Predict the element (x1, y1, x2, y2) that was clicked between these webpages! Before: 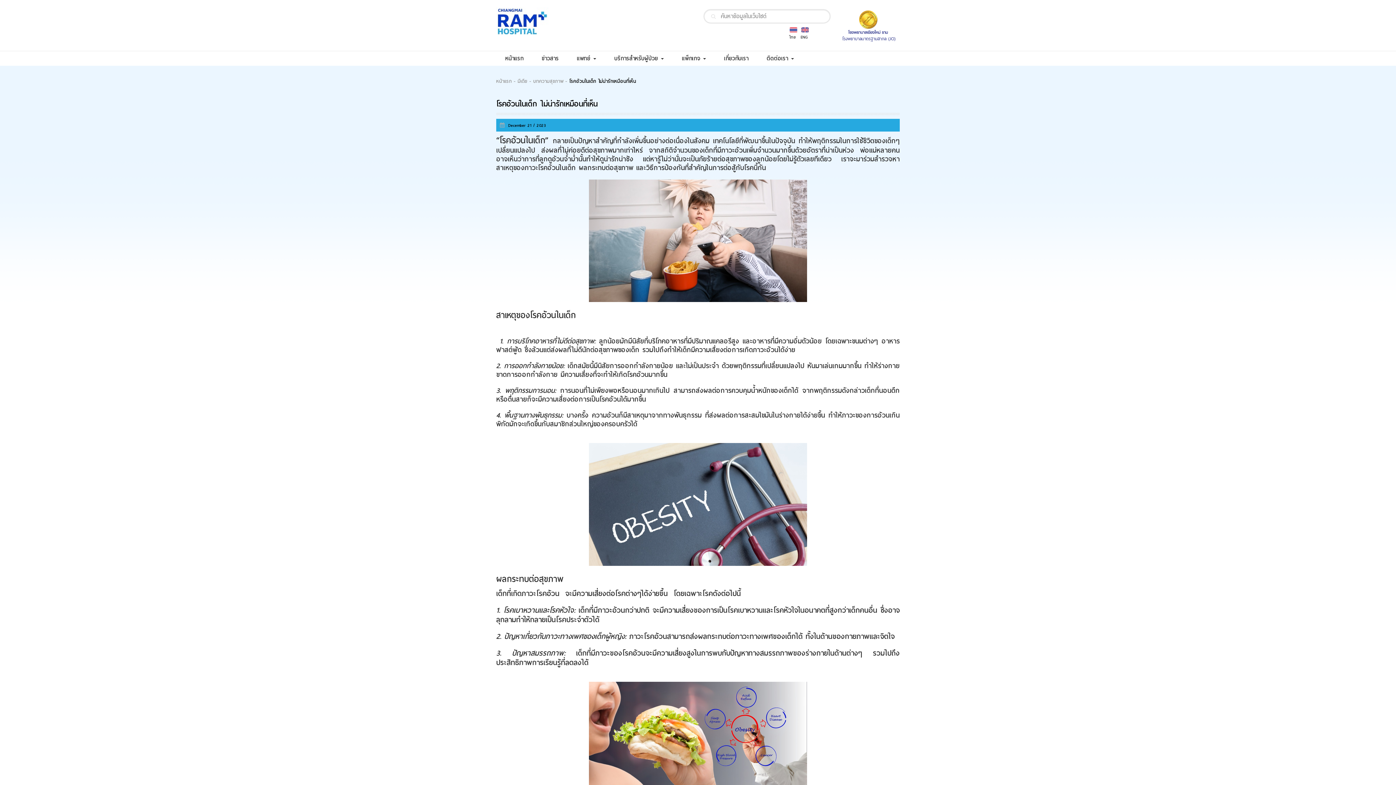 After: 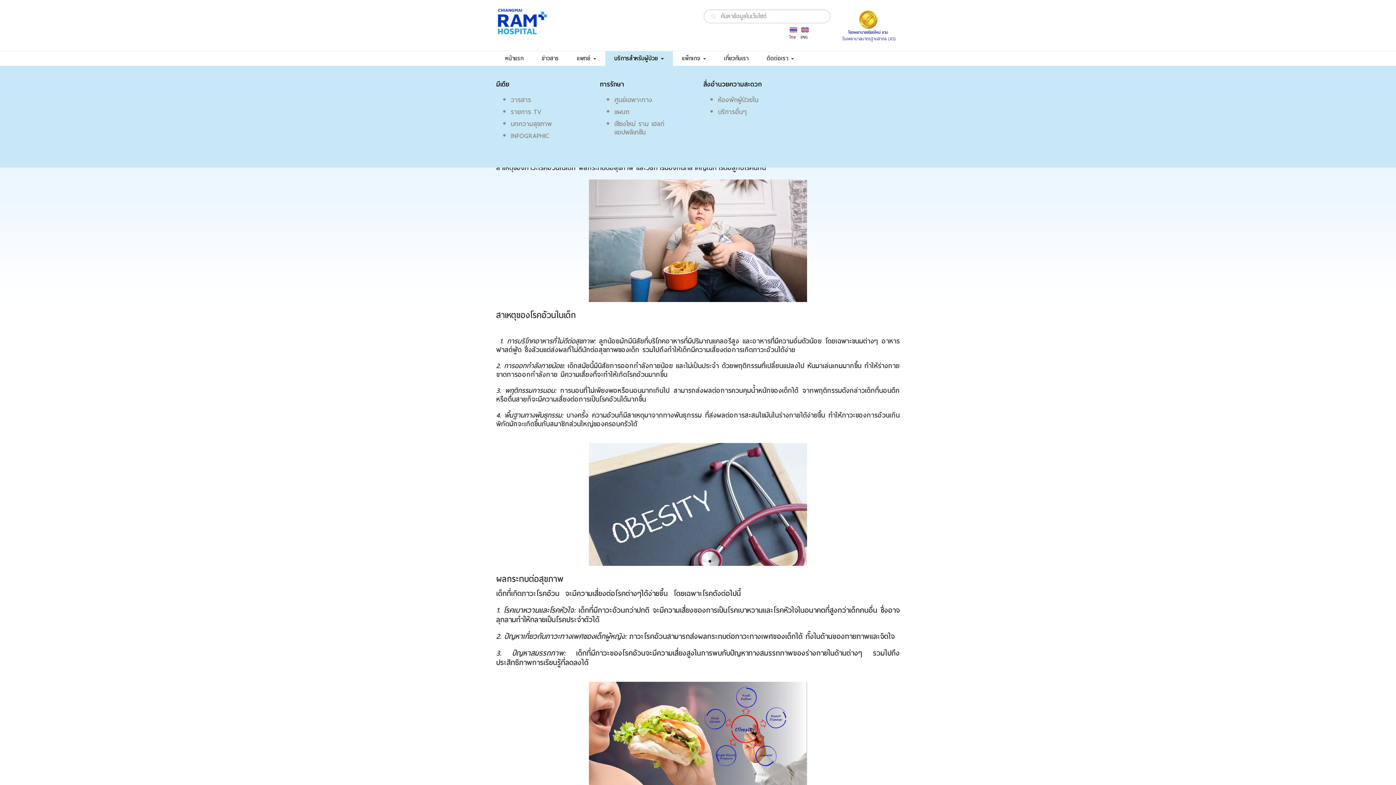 Action: label: บริการสำหรับผู้ป่วย  bbox: (605, 51, 673, 65)